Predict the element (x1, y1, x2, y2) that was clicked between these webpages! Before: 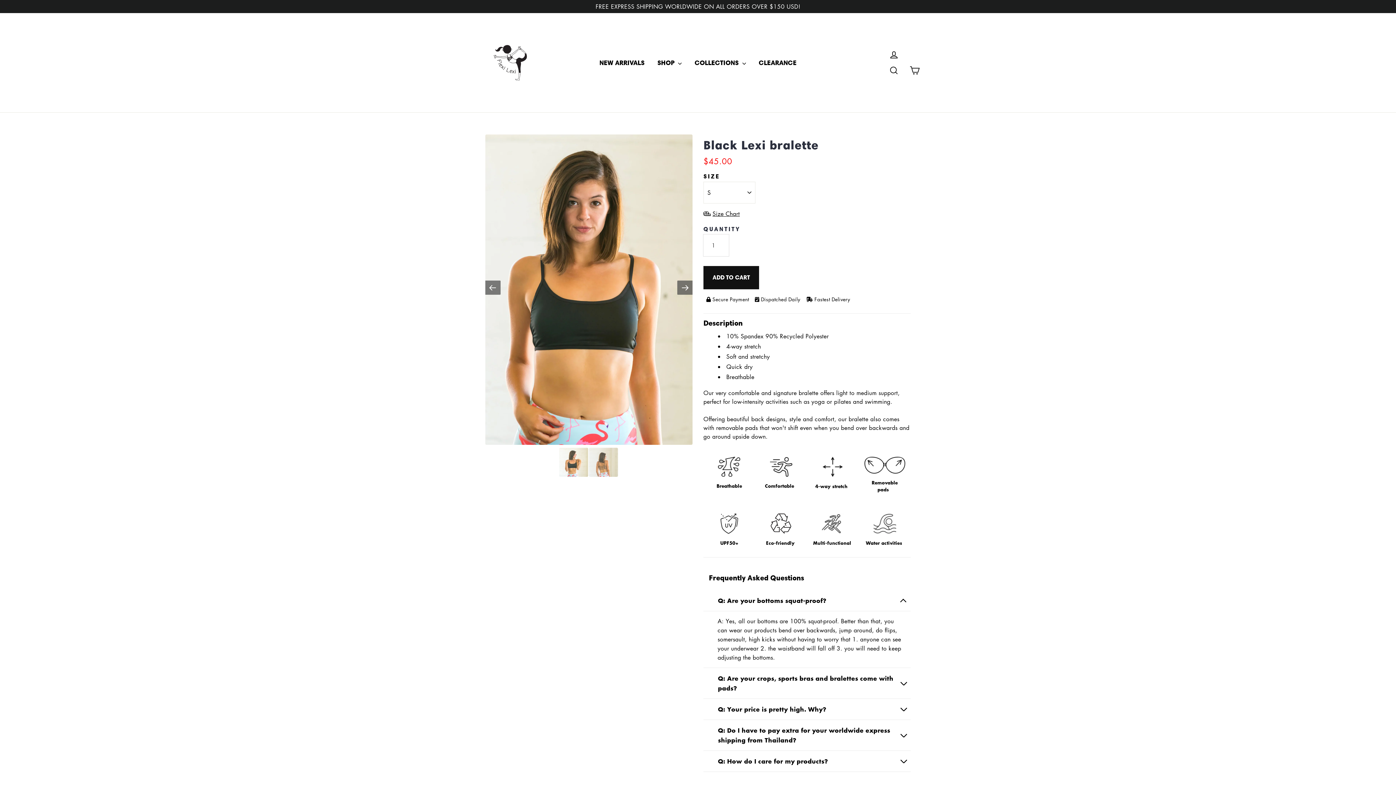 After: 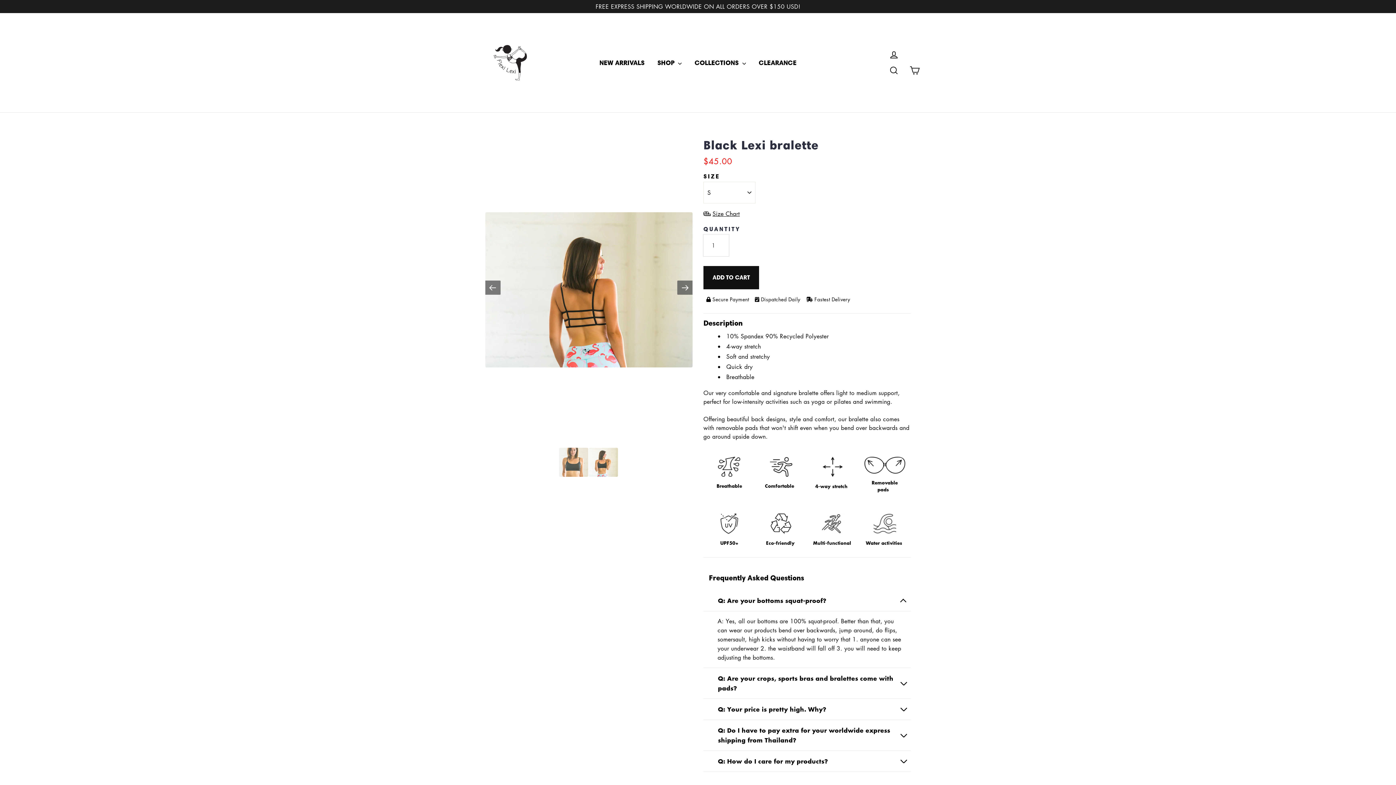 Action: bbox: (589, 448, 618, 477)